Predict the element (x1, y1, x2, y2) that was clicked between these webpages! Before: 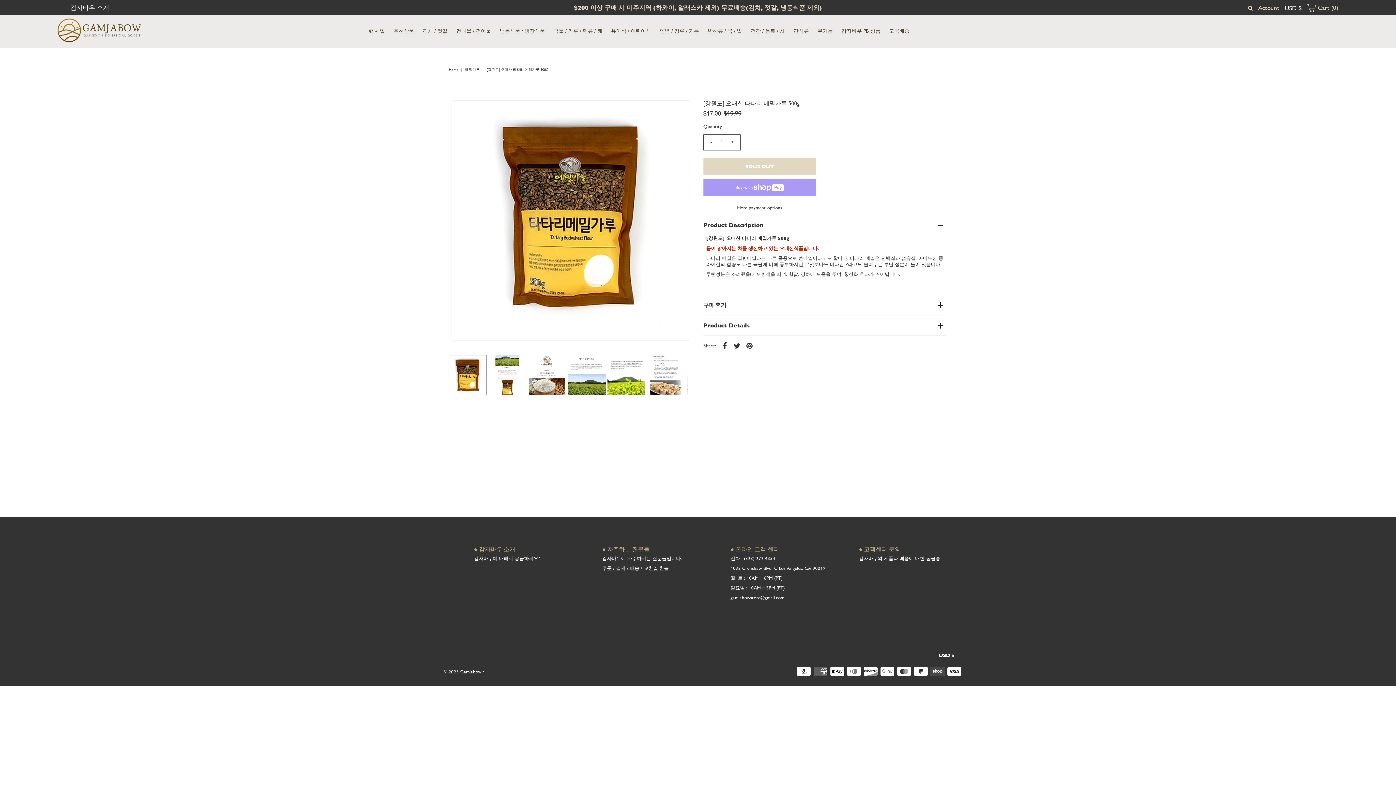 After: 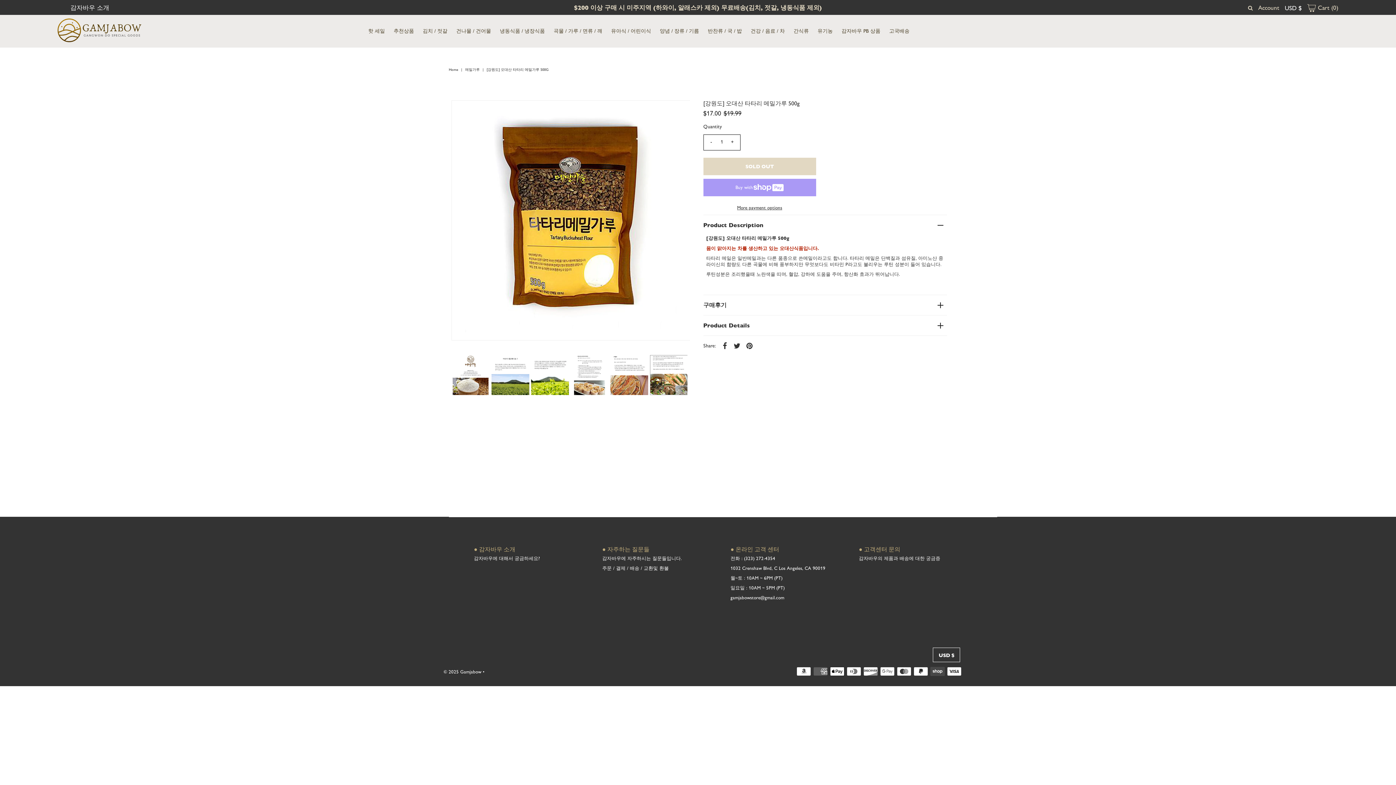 Action: bbox: (668, 368, 684, 384) label: Next